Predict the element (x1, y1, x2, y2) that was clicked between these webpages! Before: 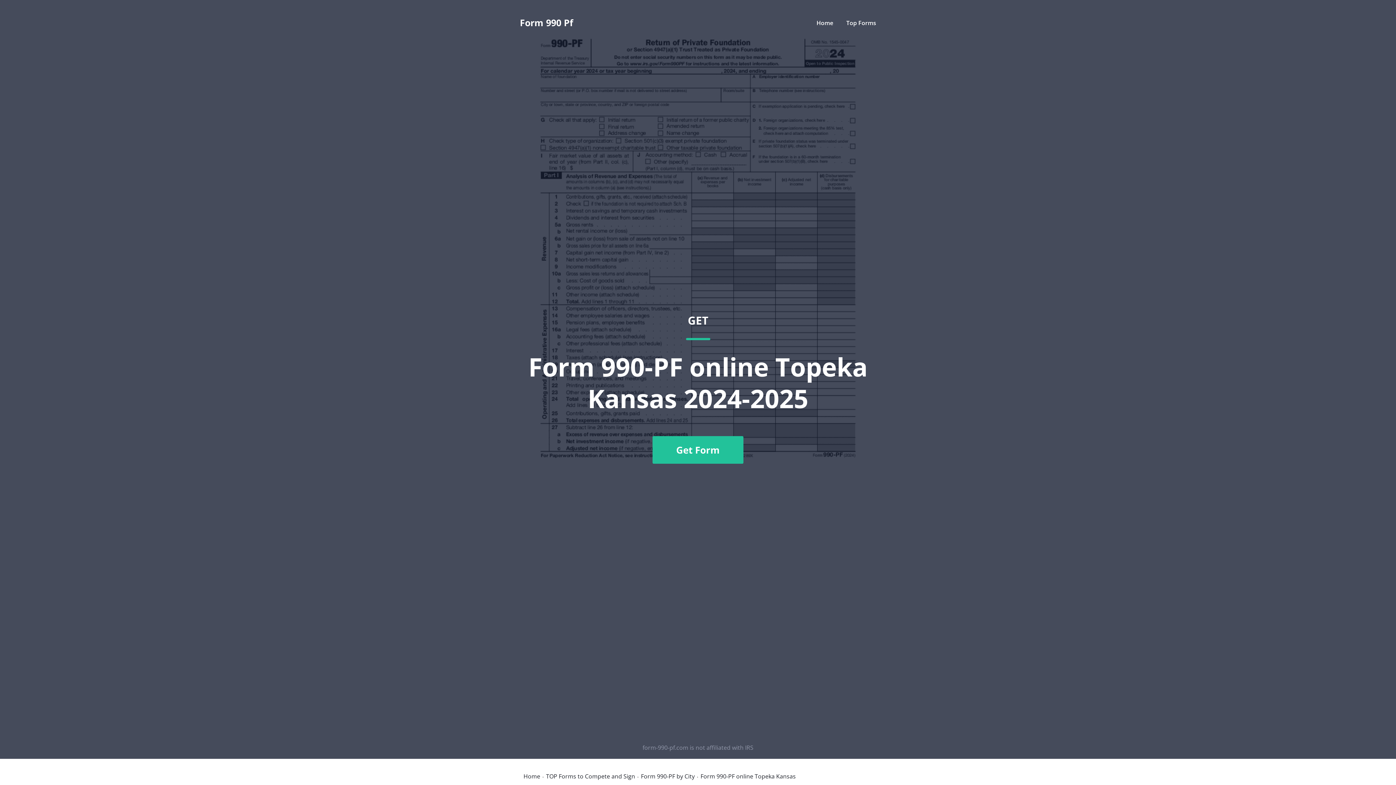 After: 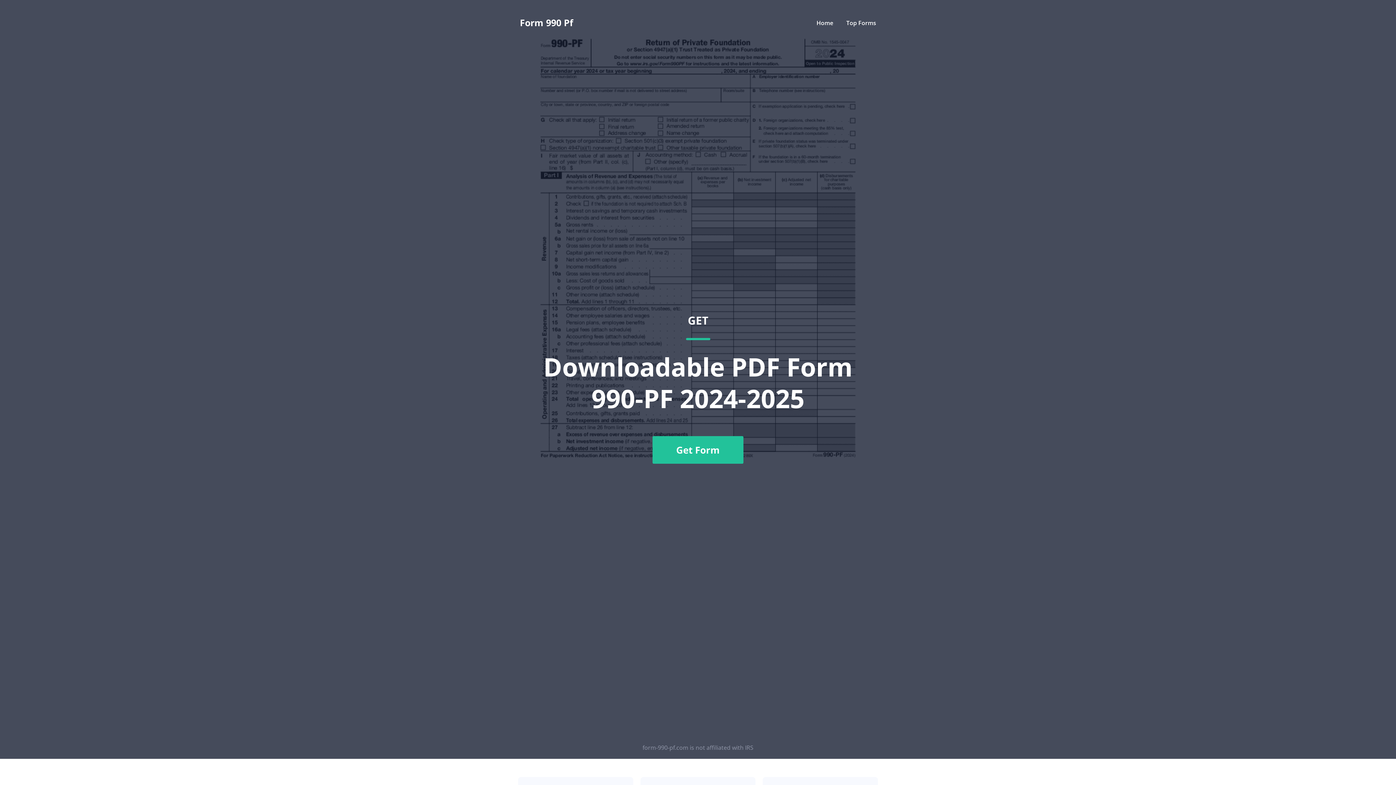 Action: bbox: (520, 18, 573, 27) label: Form 990 Pf